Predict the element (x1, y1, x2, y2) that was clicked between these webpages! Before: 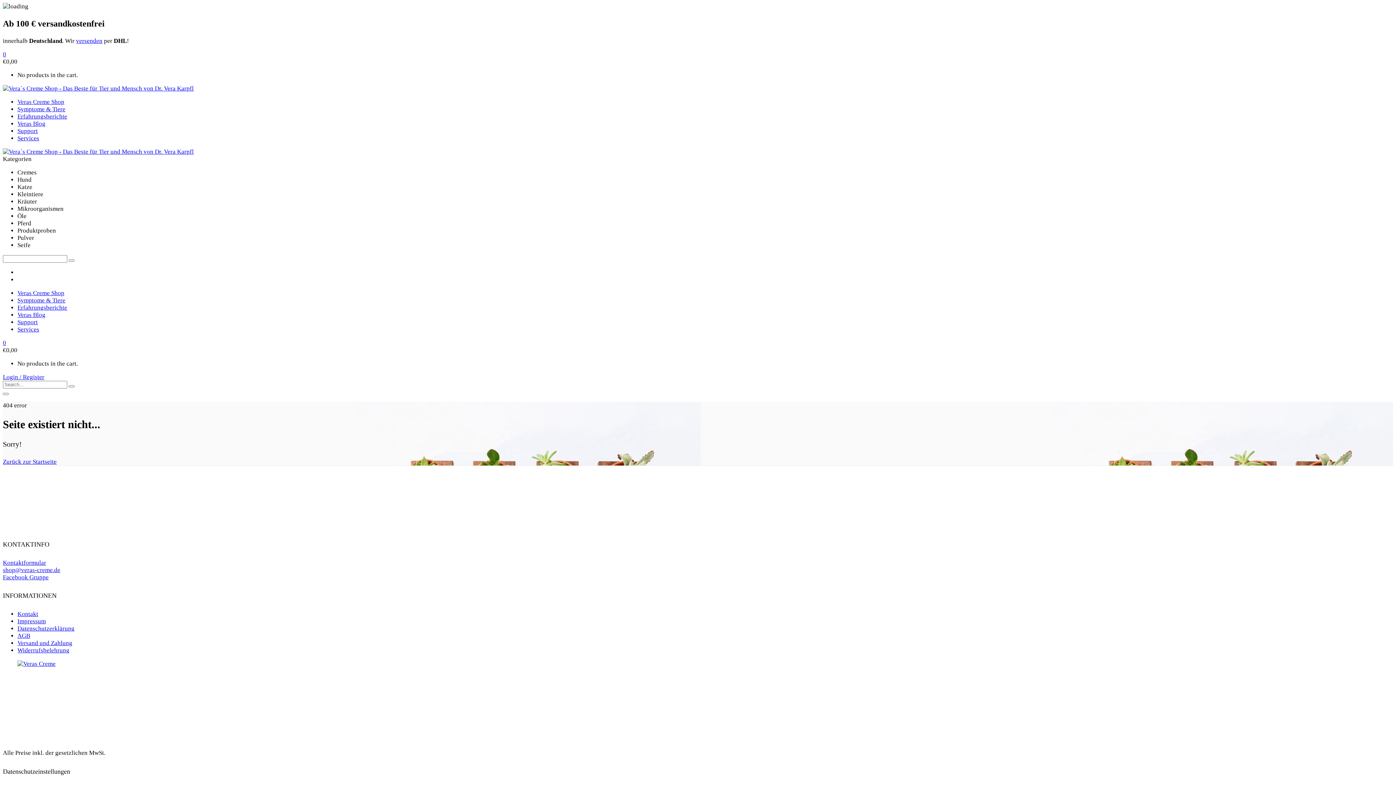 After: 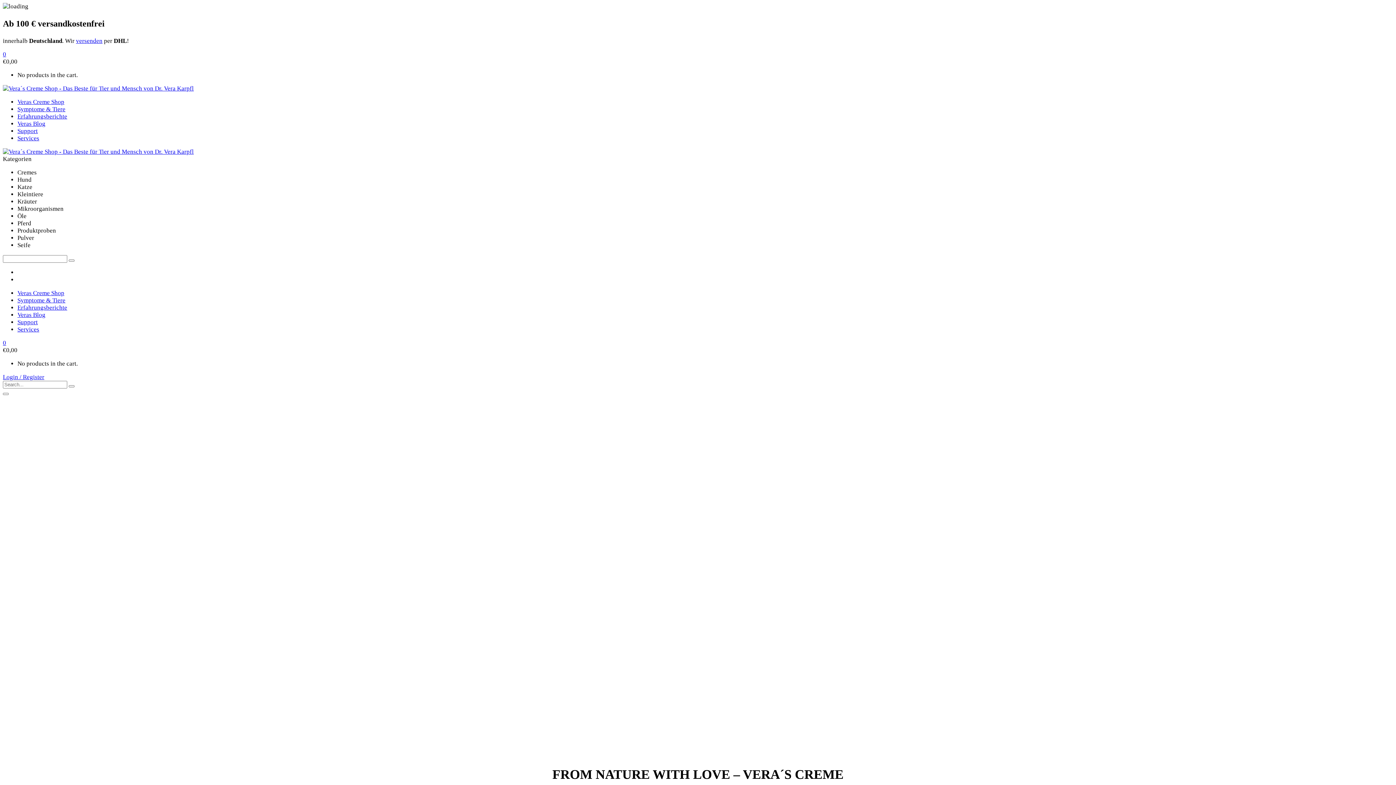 Action: bbox: (17, 660, 55, 667)